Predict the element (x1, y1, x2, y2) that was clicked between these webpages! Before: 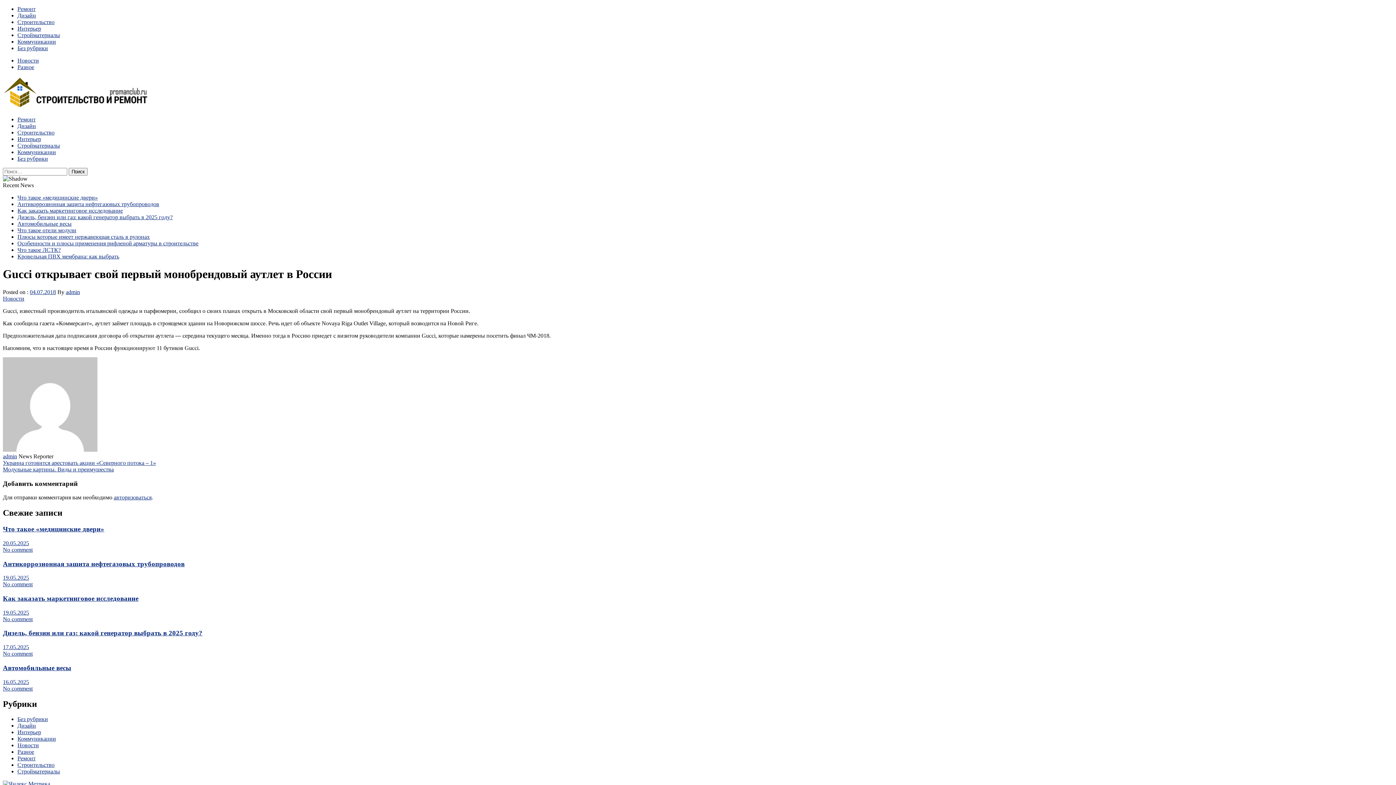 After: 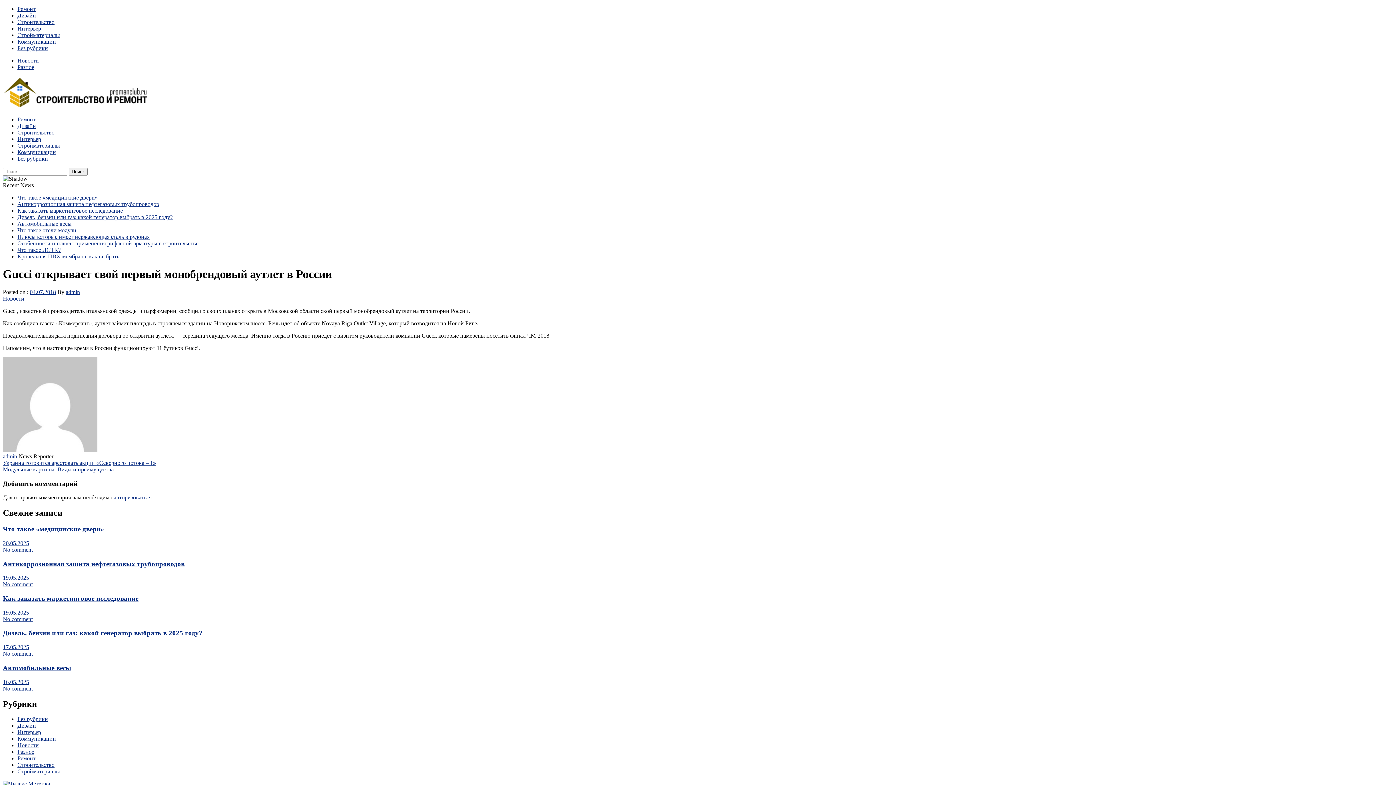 Action: bbox: (29, 289, 56, 295) label: 04.07.2018